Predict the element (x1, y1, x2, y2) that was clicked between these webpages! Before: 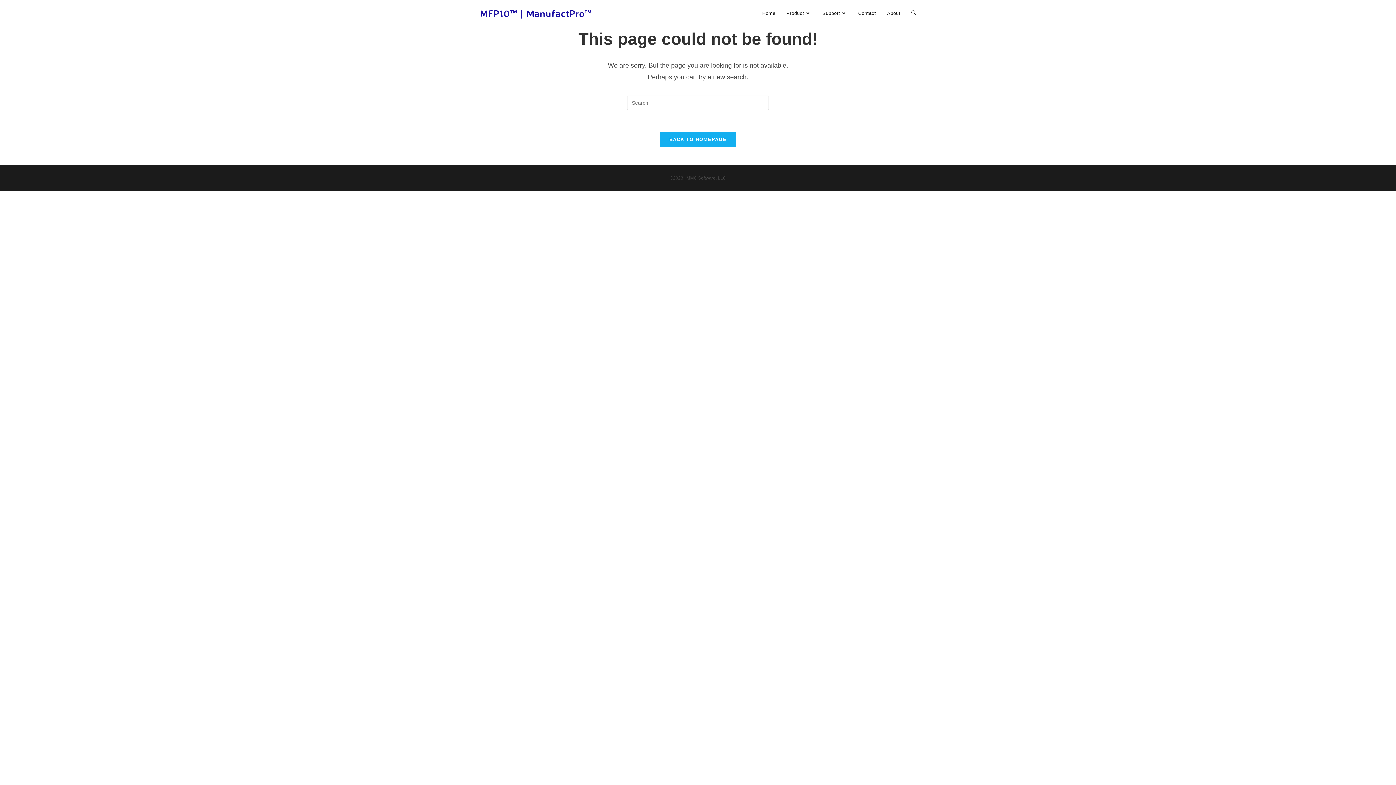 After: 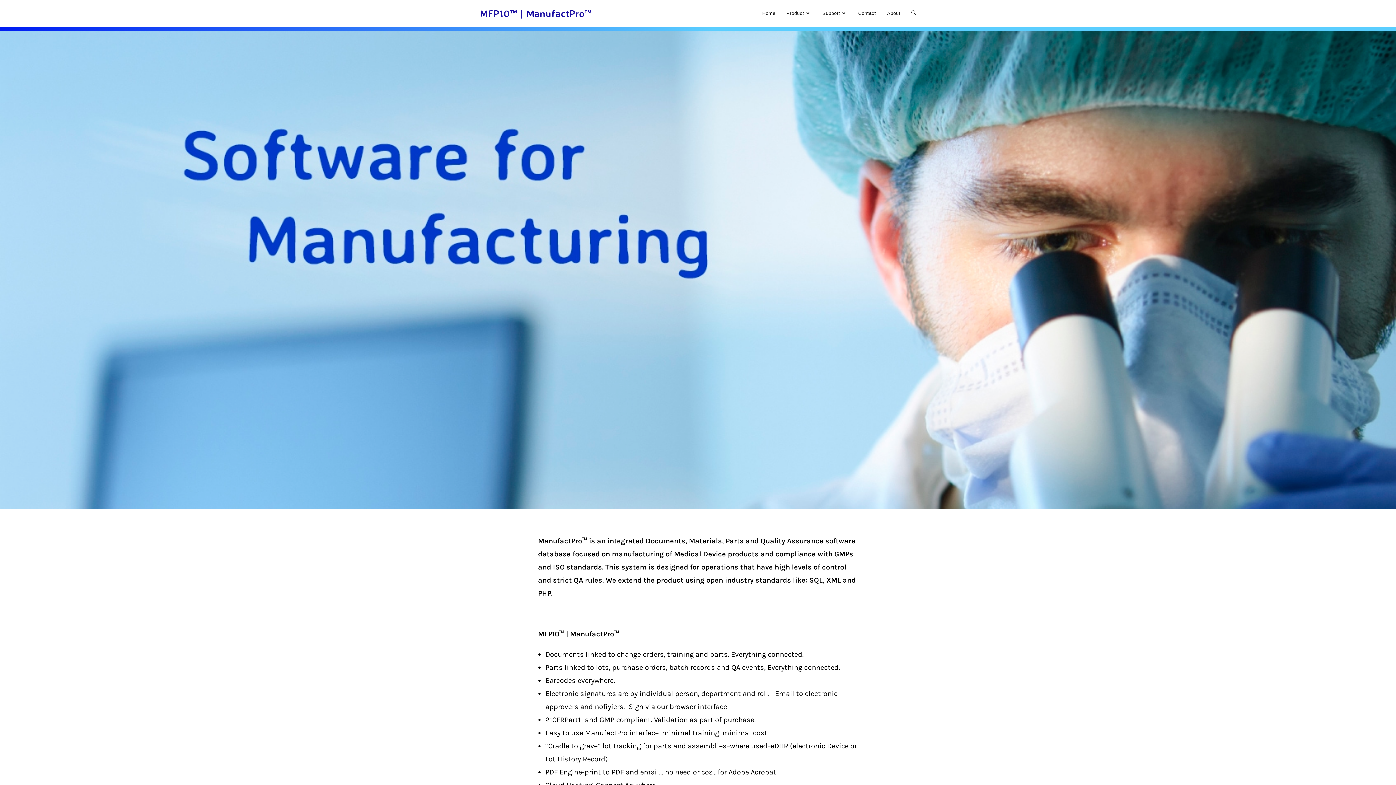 Action: bbox: (660, 132, 736, 146) label: BACK TO HOMEPAGE